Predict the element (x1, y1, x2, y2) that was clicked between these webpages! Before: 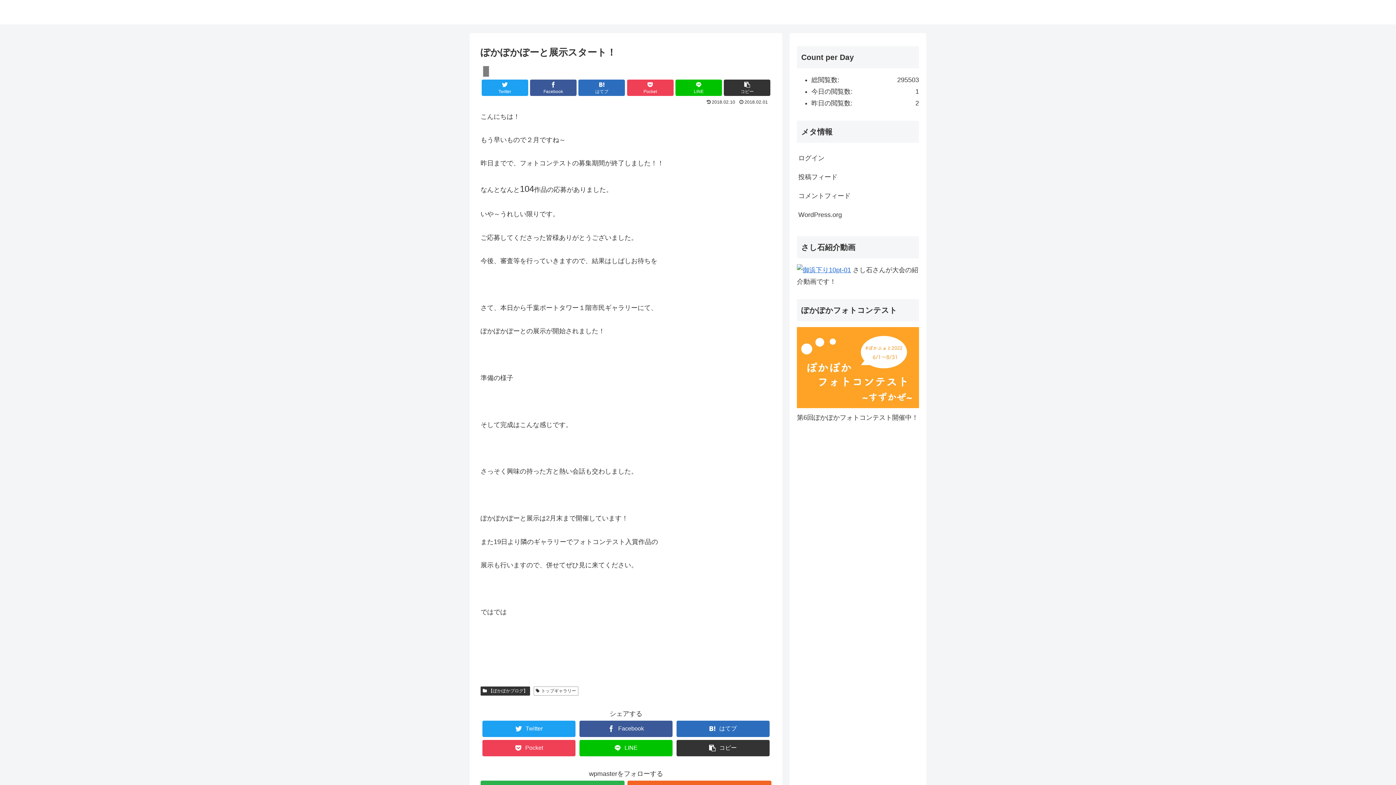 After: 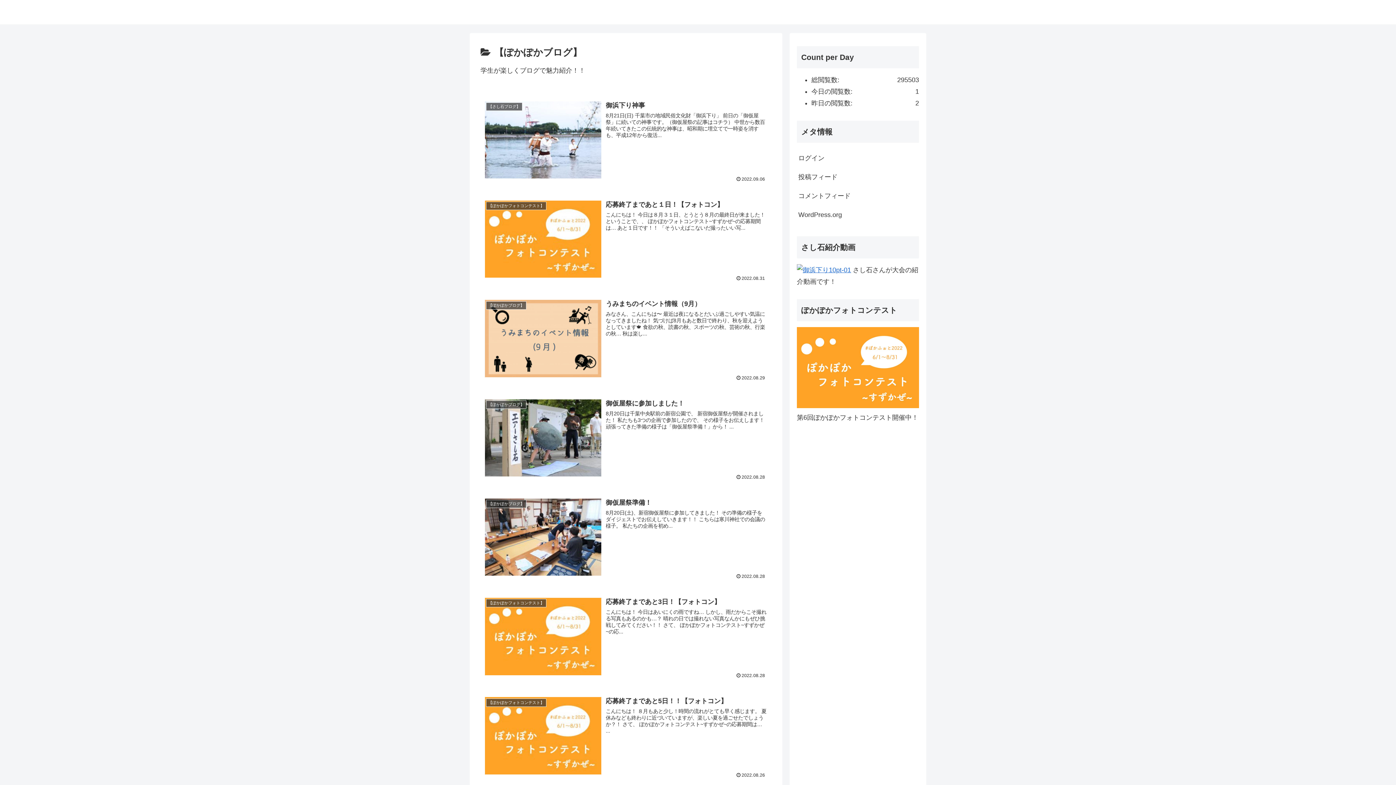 Action: label: 【ぽかぽかブログ】 bbox: (480, 686, 530, 695)